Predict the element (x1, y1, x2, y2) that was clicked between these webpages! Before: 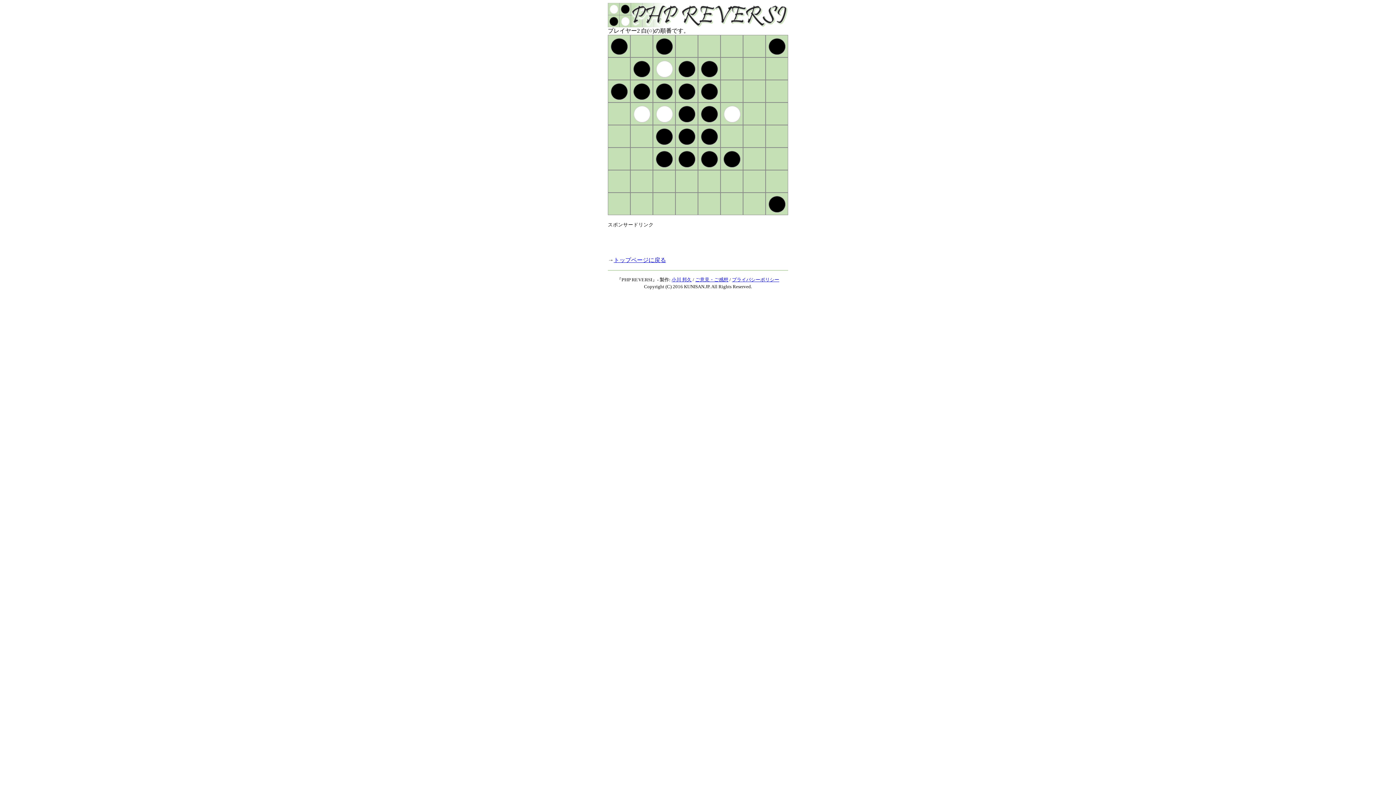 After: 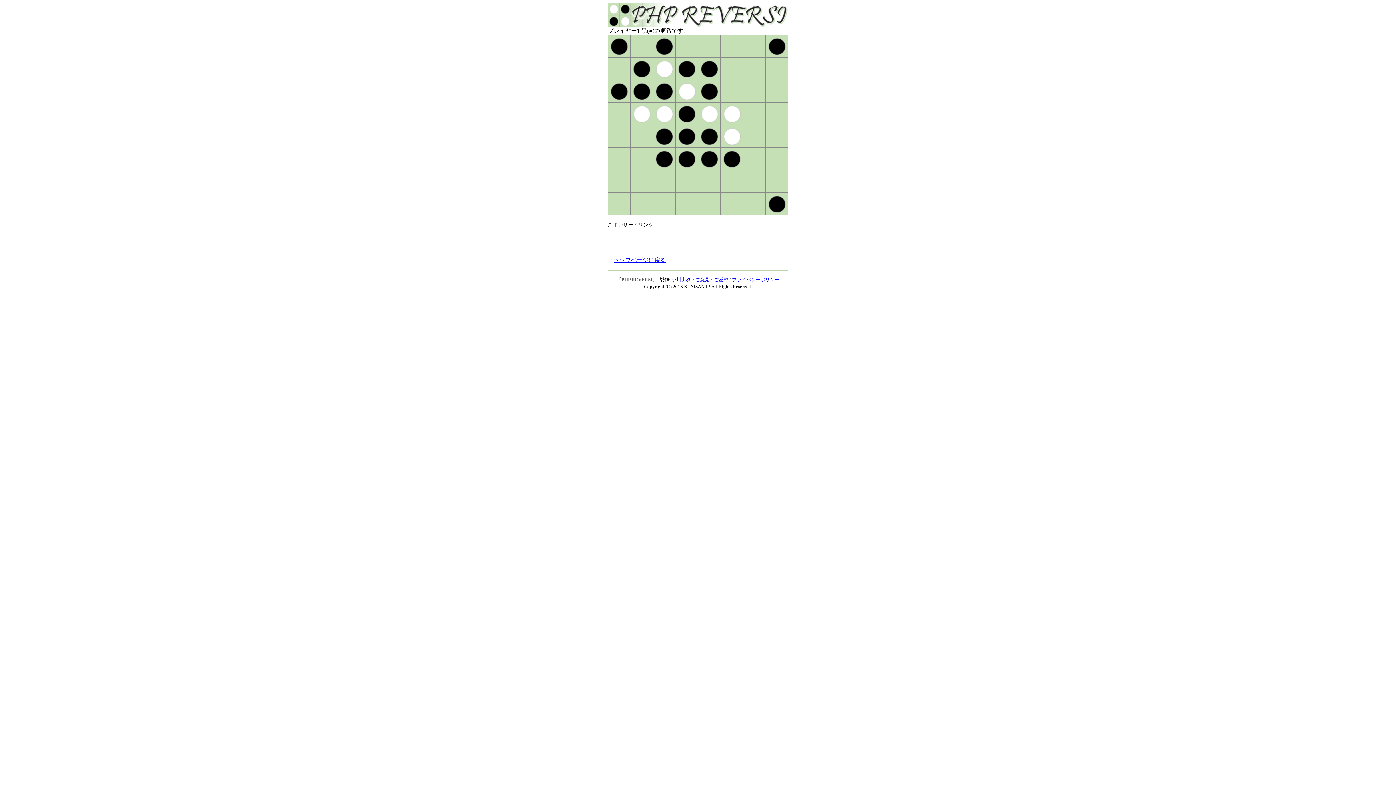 Action: bbox: (720, 142, 743, 148)